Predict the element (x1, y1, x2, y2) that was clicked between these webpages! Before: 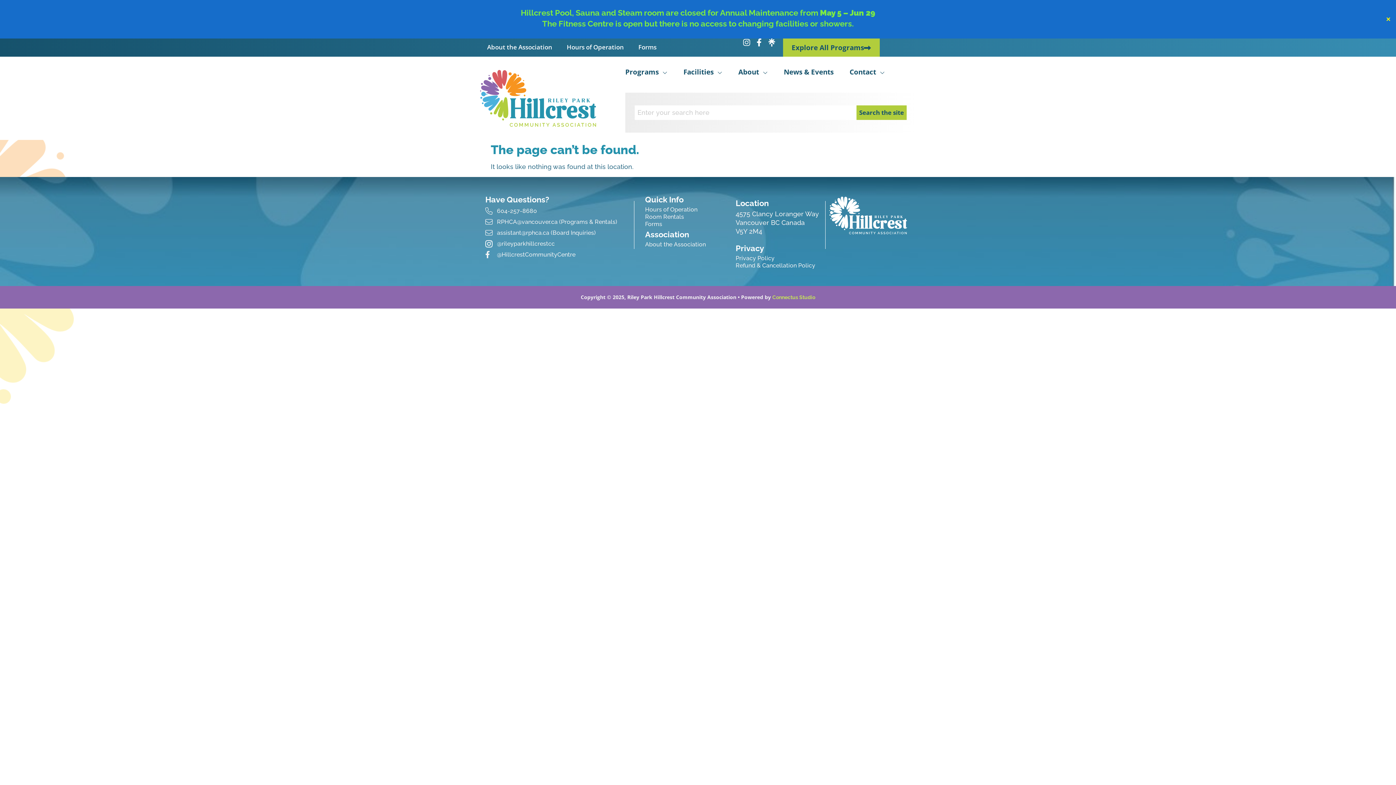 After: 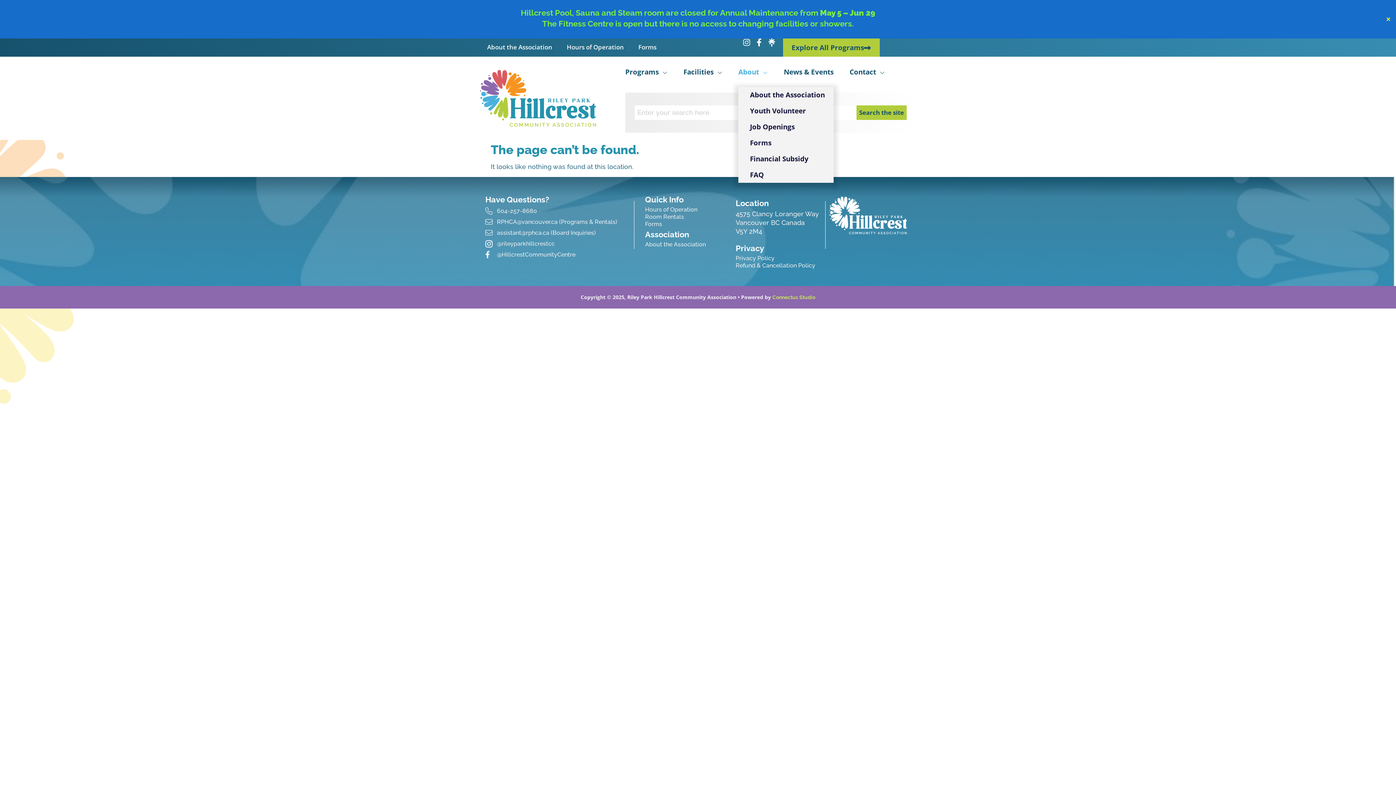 Action: label: About bbox: (738, 62, 768, 81)